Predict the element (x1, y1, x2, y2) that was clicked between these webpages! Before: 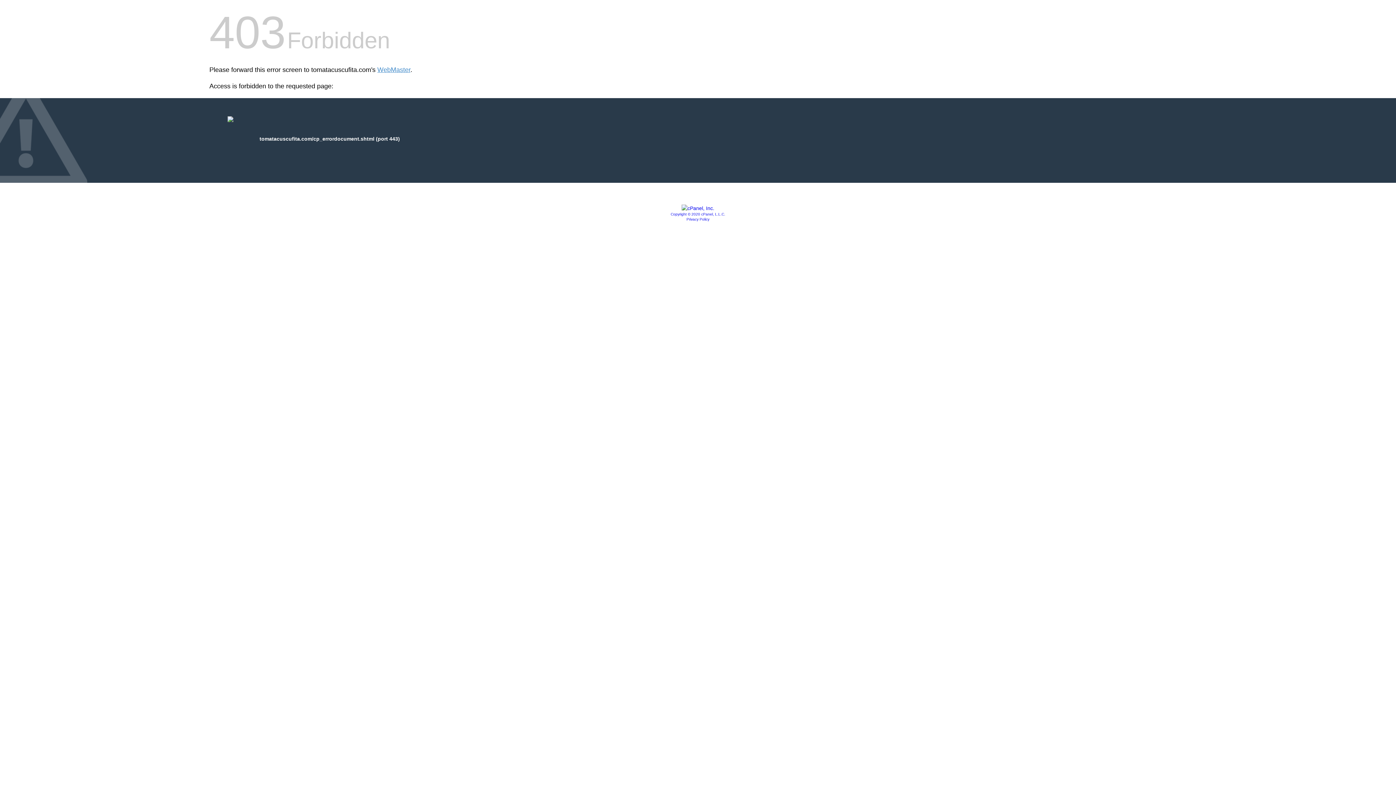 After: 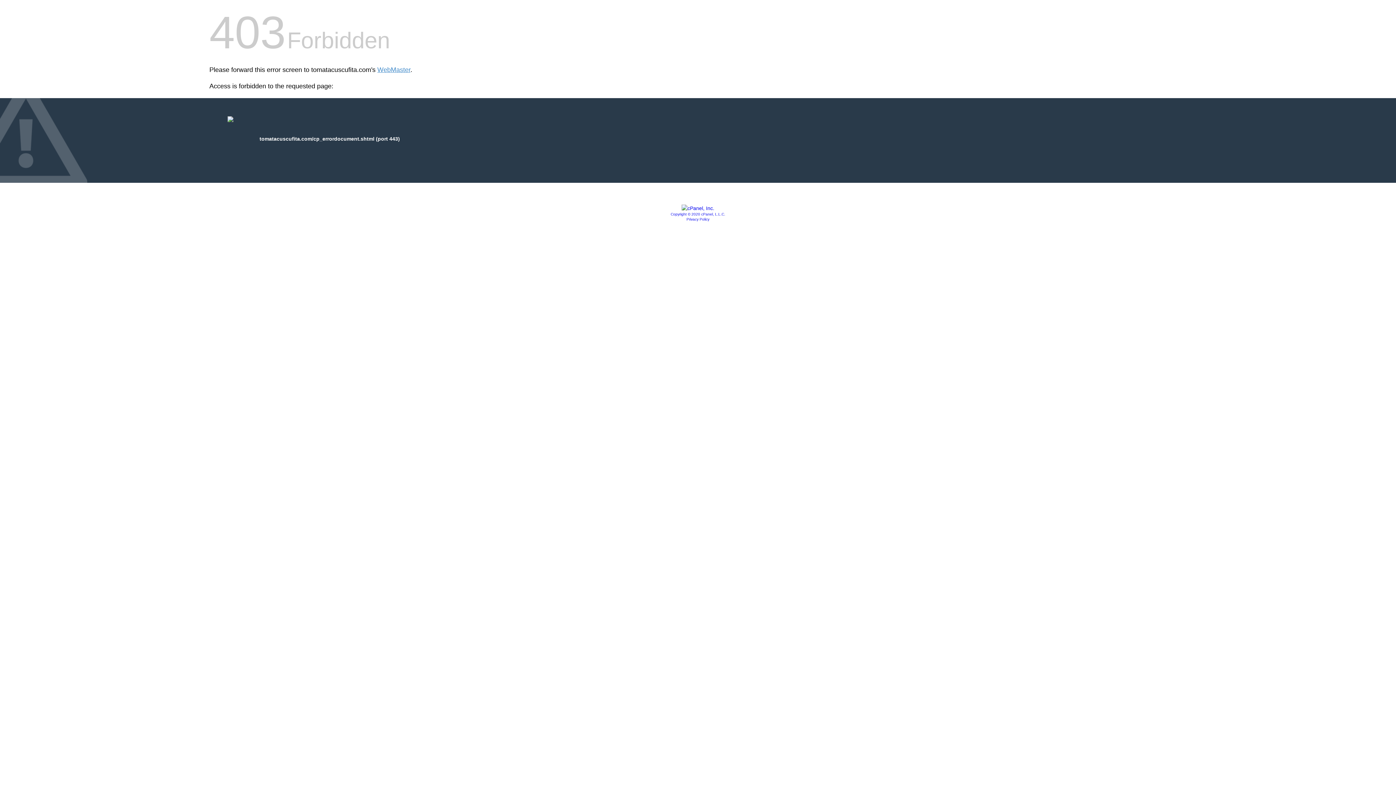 Action: label: Copyright © 2020 cPanel, L.L.C. bbox: (670, 212, 725, 216)